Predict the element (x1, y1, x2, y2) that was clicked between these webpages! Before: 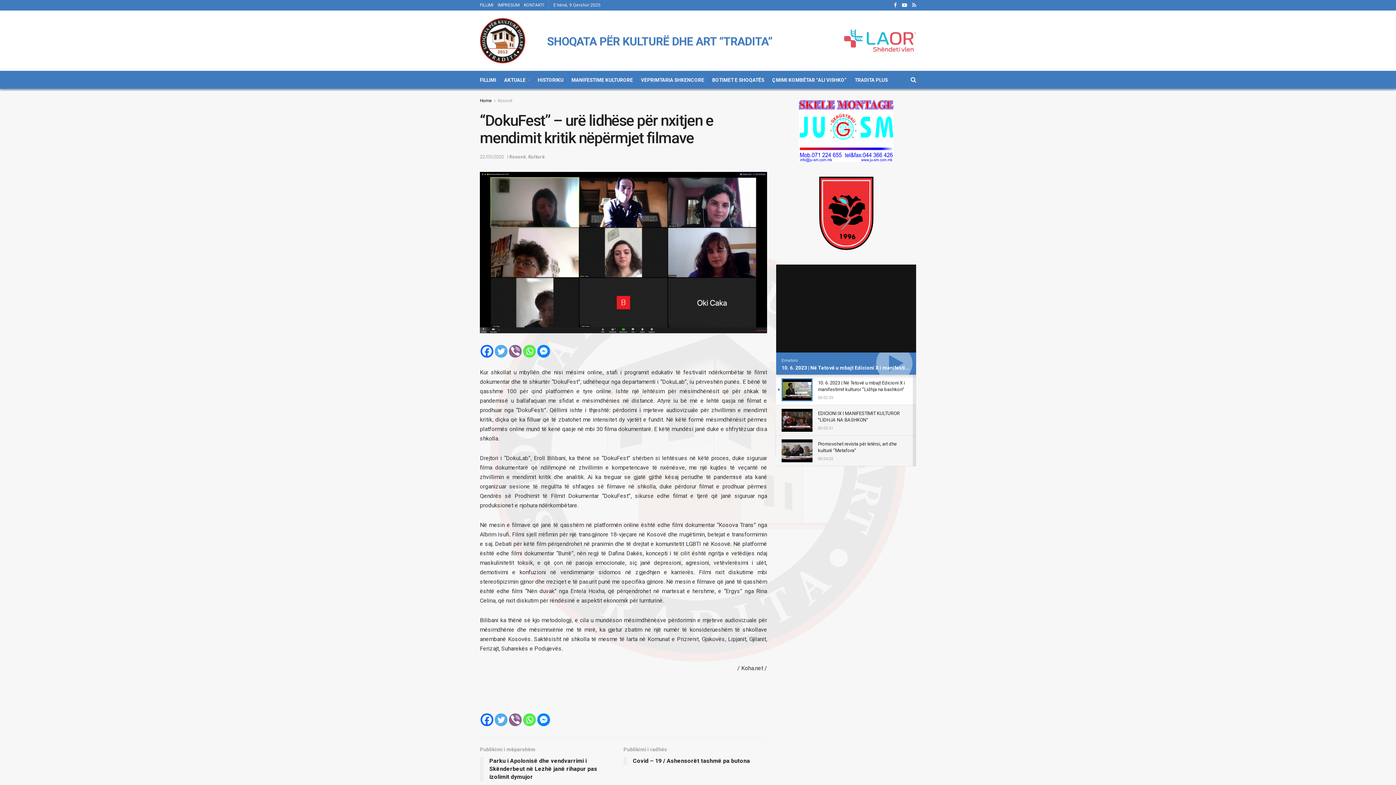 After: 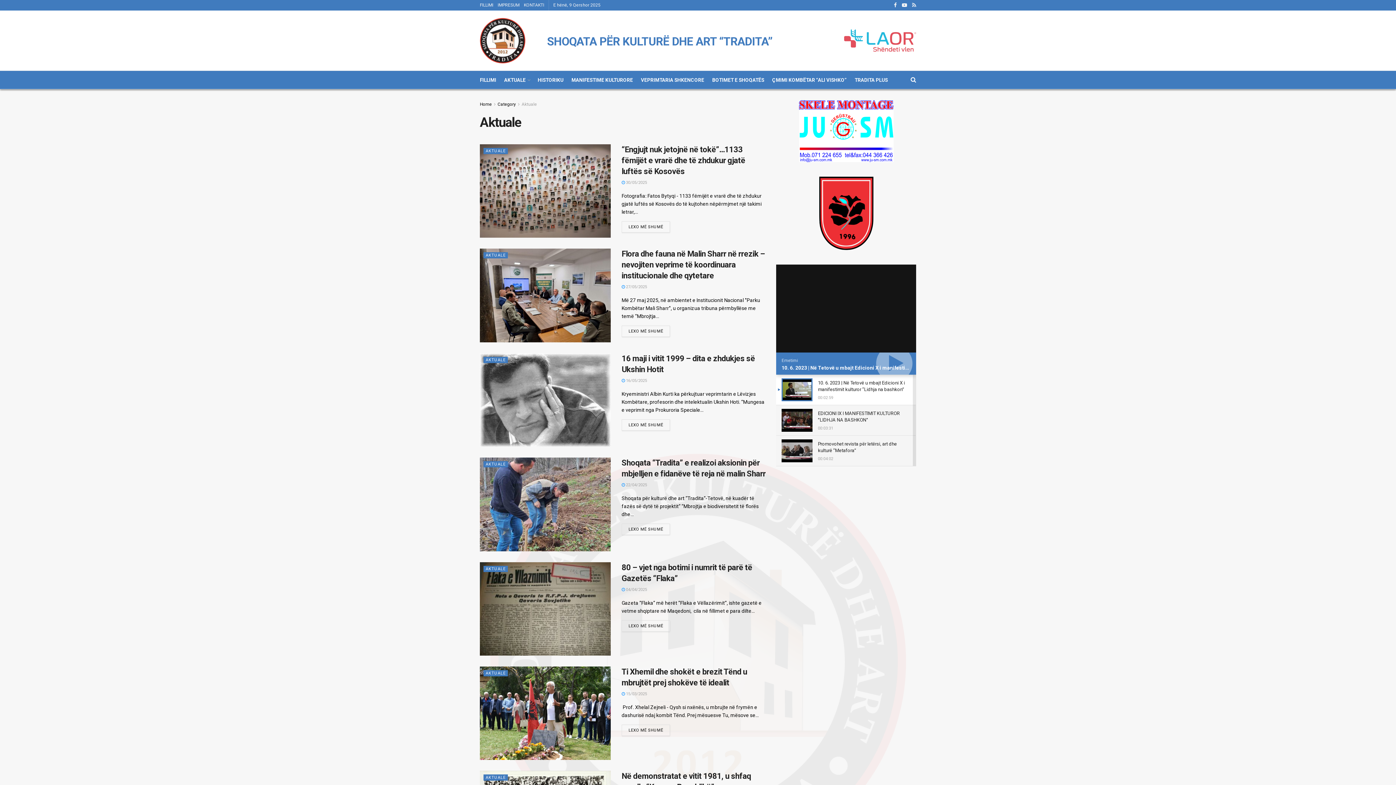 Action: label: AKTUALE bbox: (504, 74, 529, 85)